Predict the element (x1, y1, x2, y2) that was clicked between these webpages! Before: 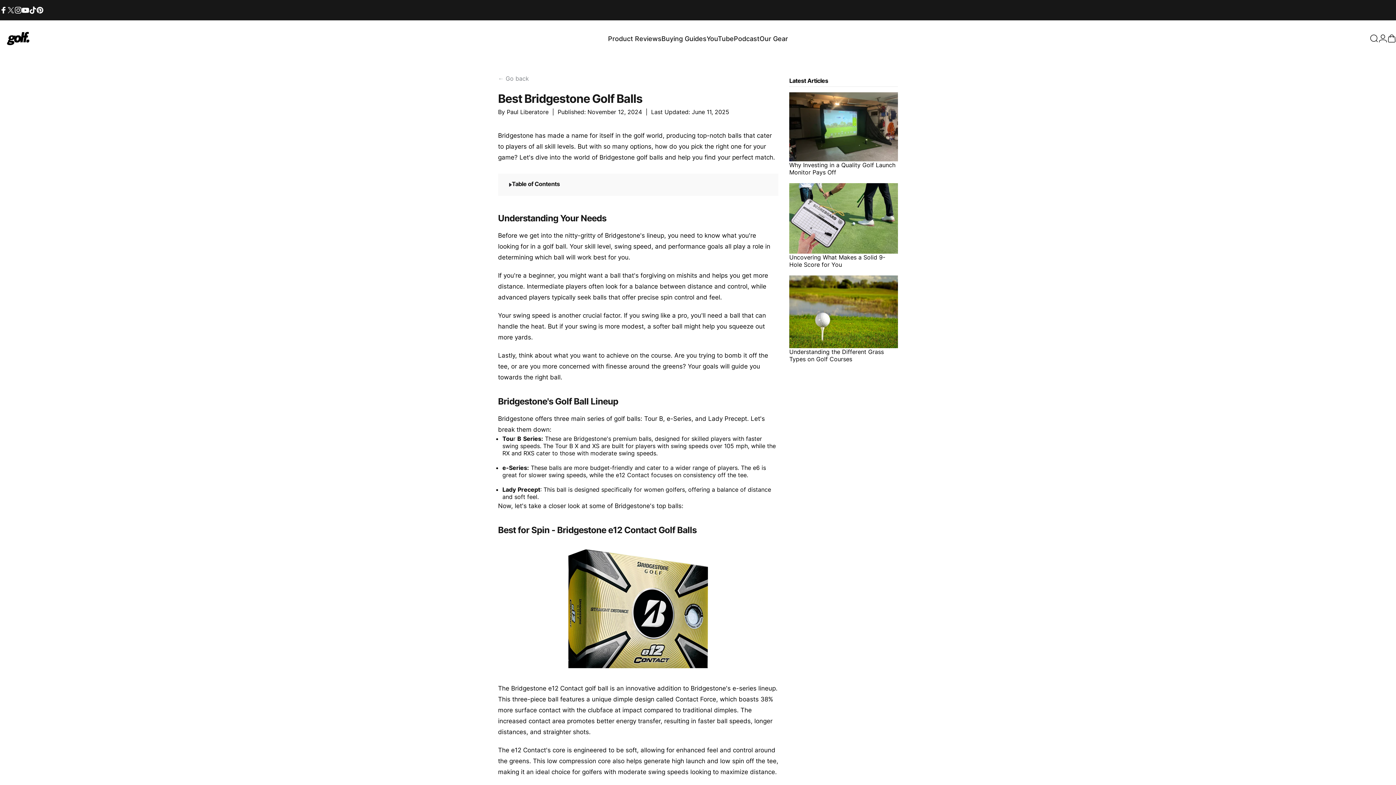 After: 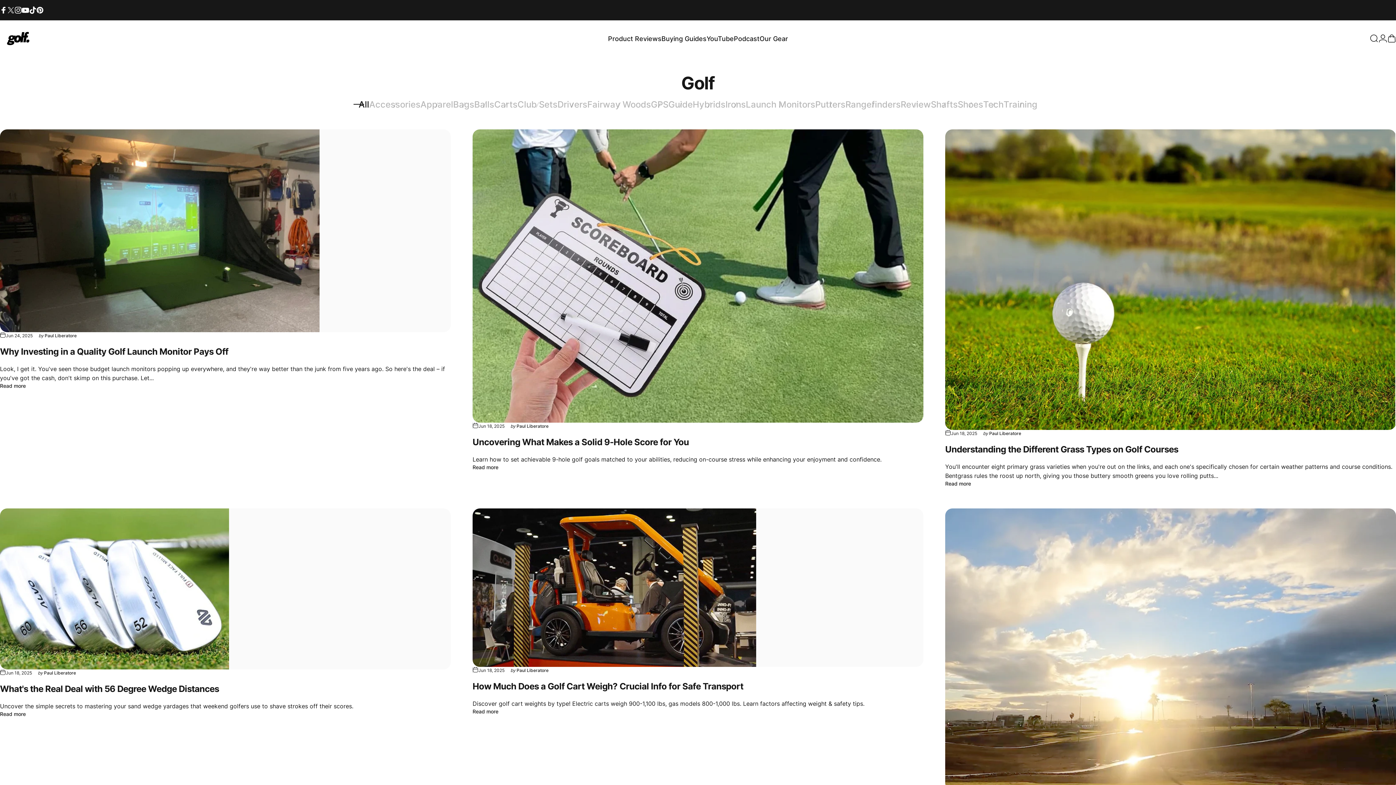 Action: label: ← Go back bbox: (498, 74, 529, 82)